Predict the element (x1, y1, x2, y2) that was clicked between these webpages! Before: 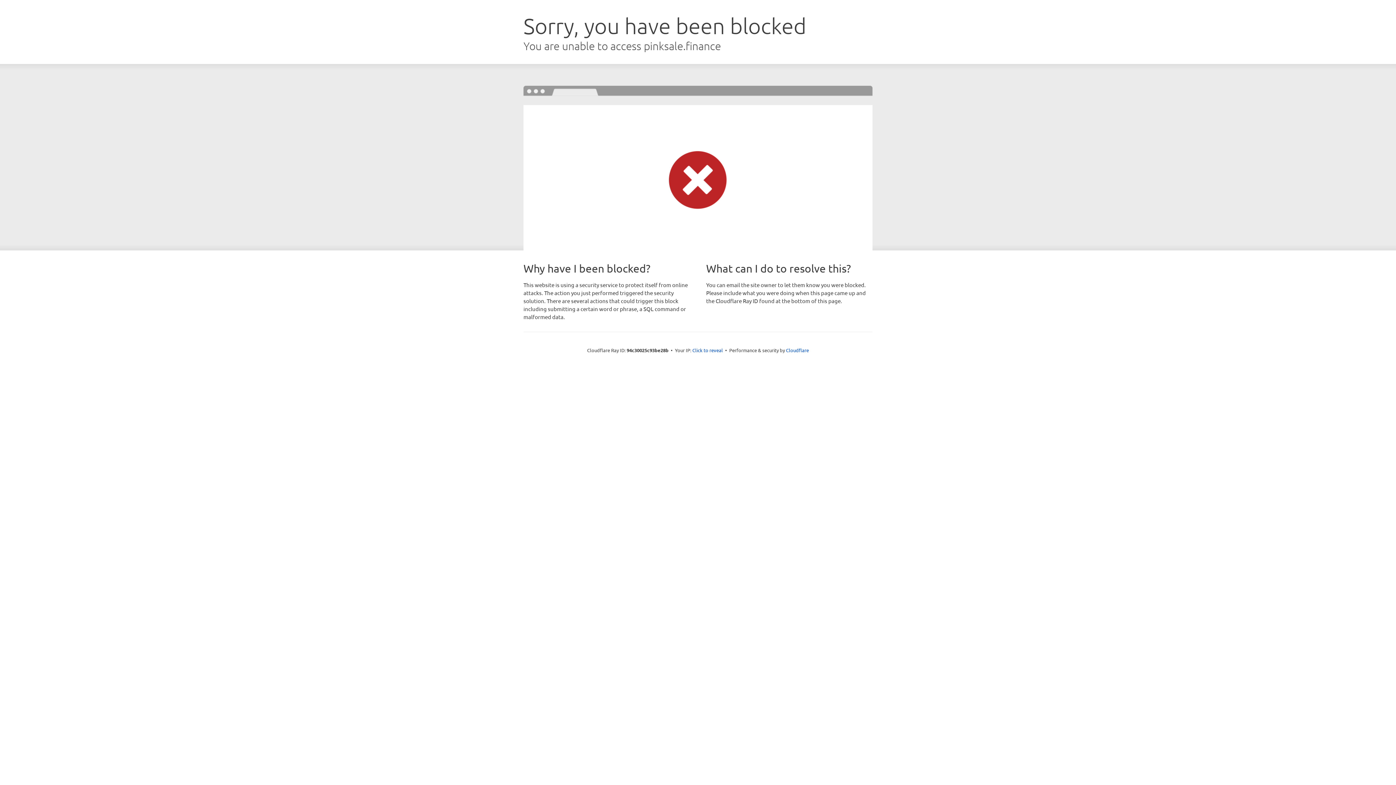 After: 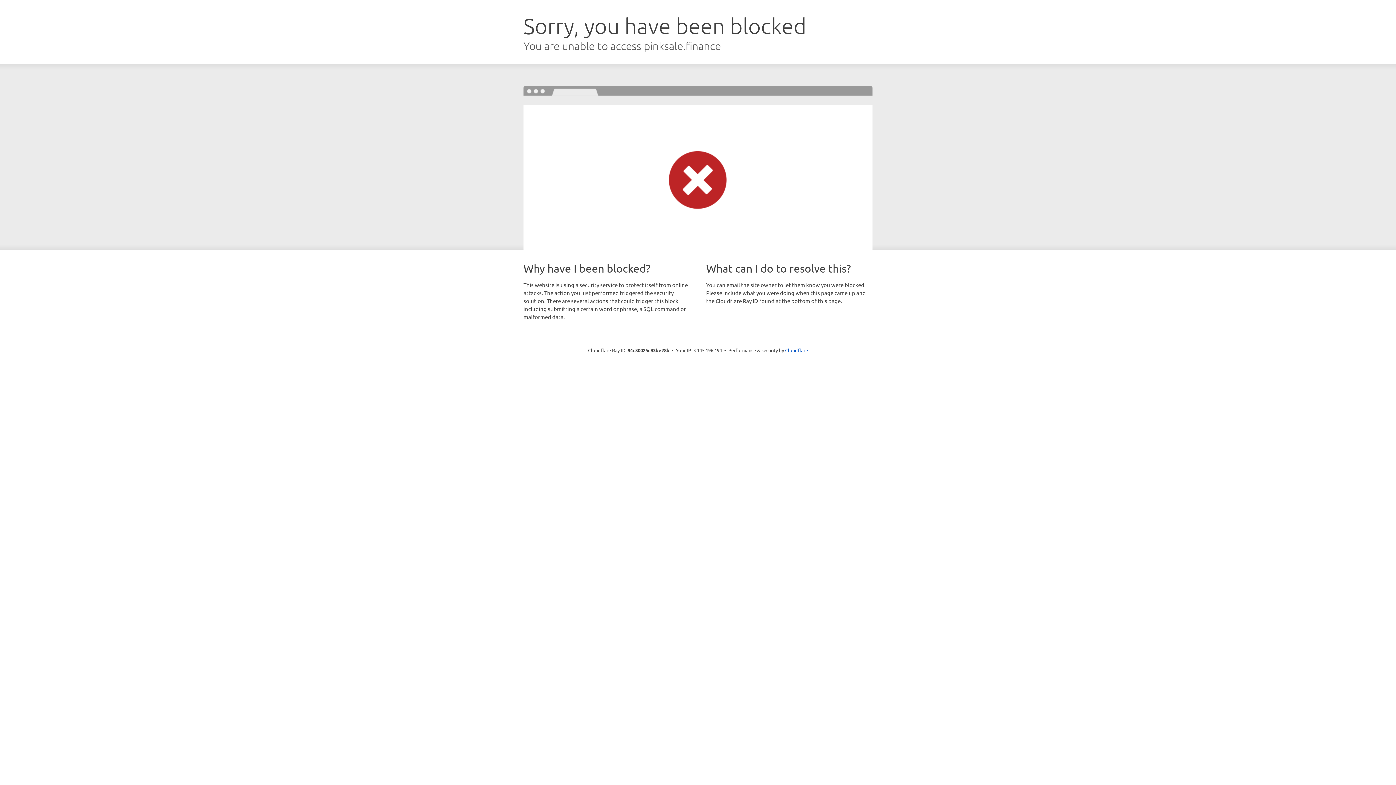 Action: label: Click to reveal bbox: (692, 346, 723, 353)